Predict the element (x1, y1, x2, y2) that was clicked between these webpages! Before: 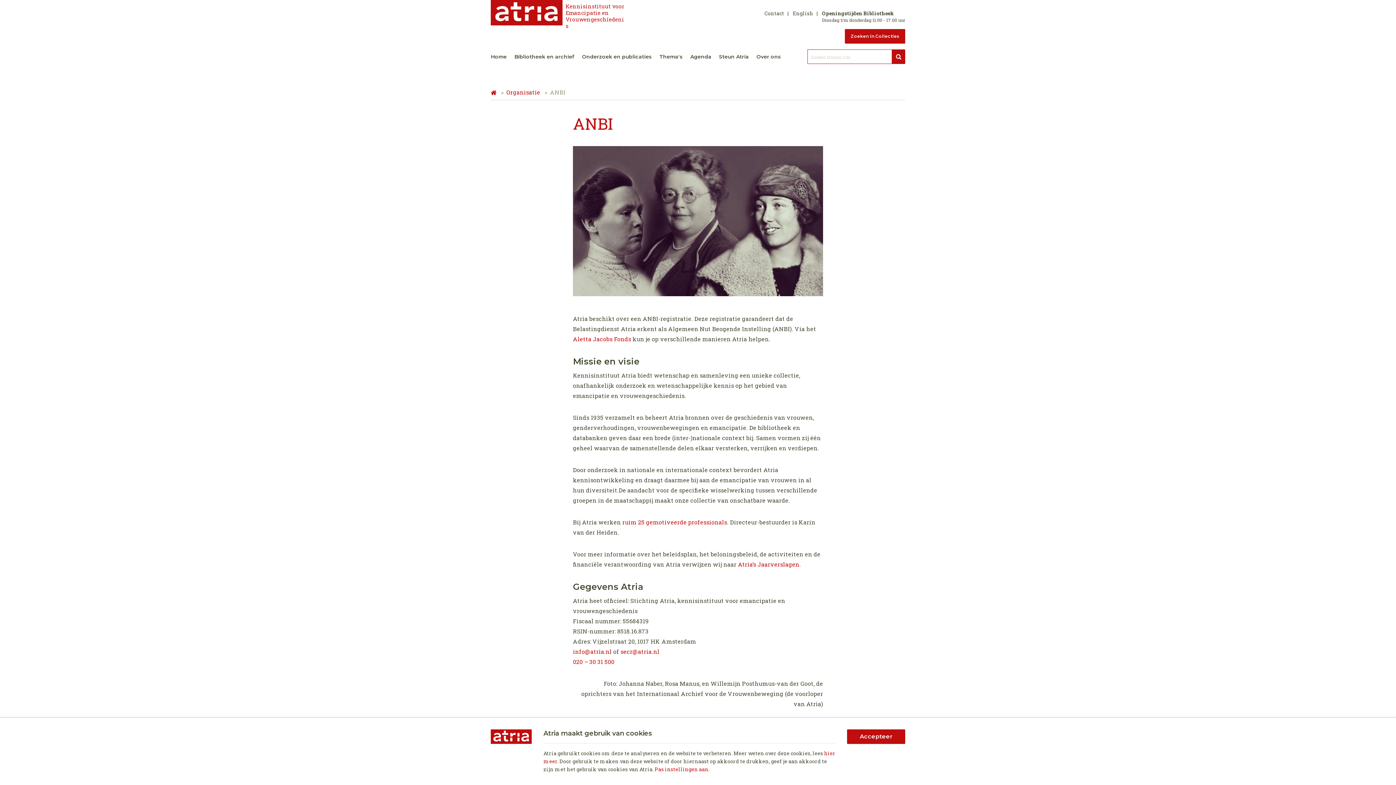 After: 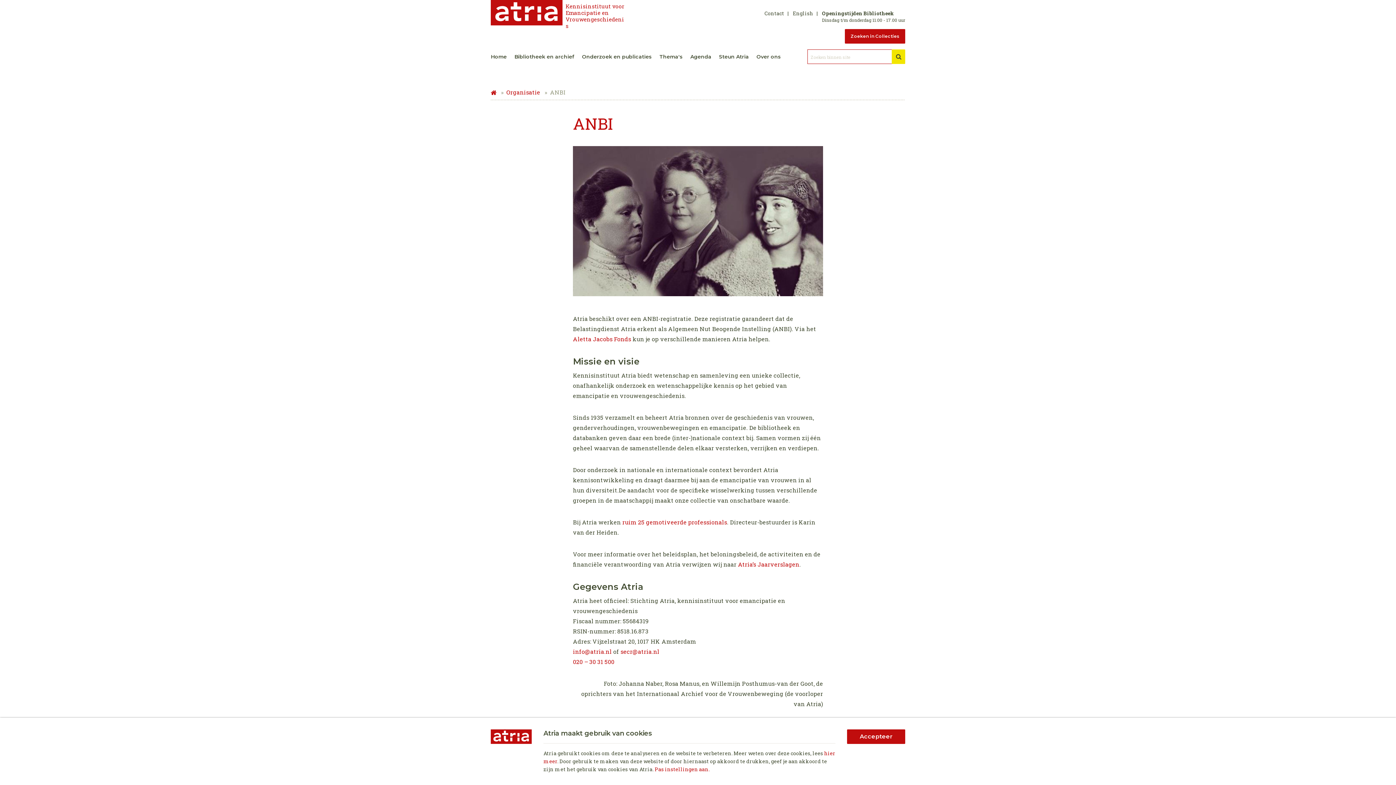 Action: label: Bekijk resultaten bbox: (892, 49, 905, 64)